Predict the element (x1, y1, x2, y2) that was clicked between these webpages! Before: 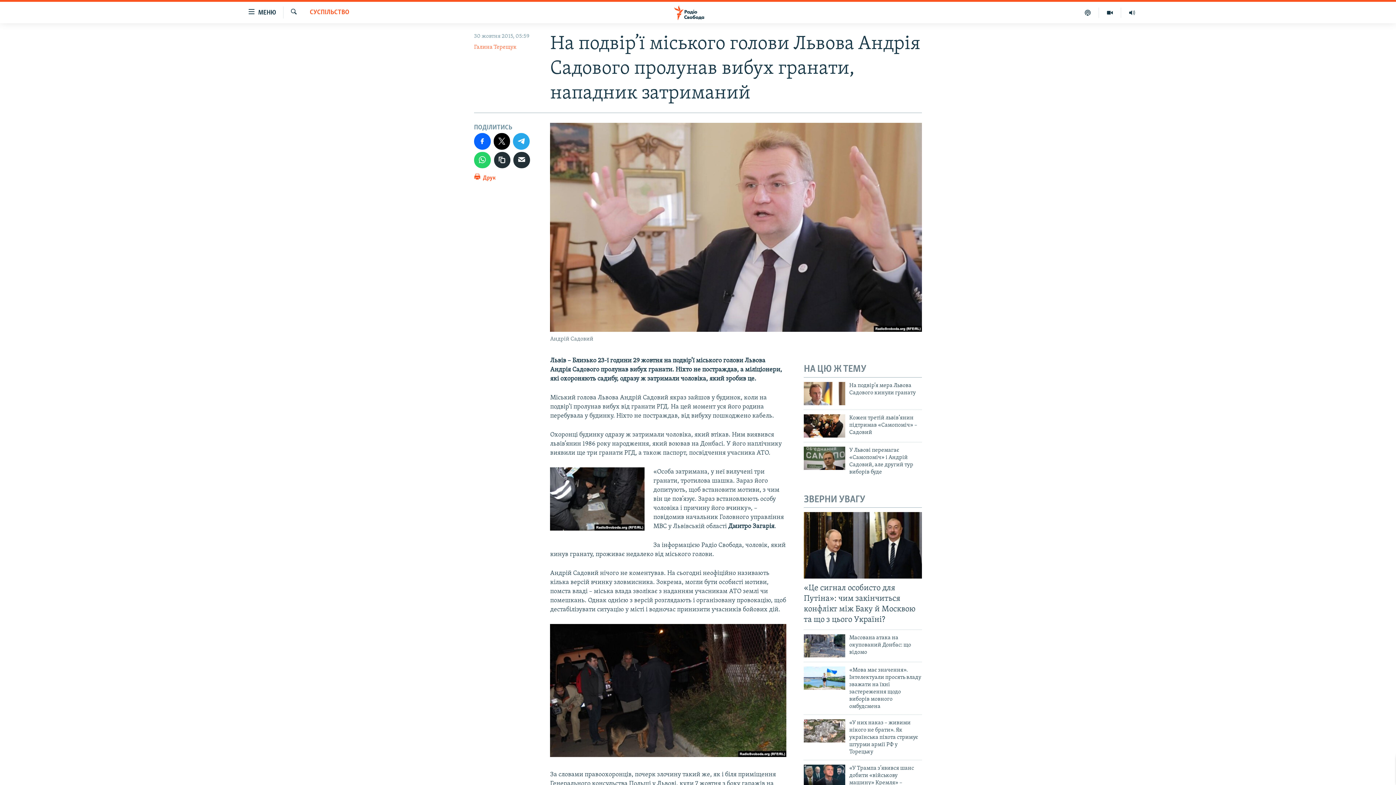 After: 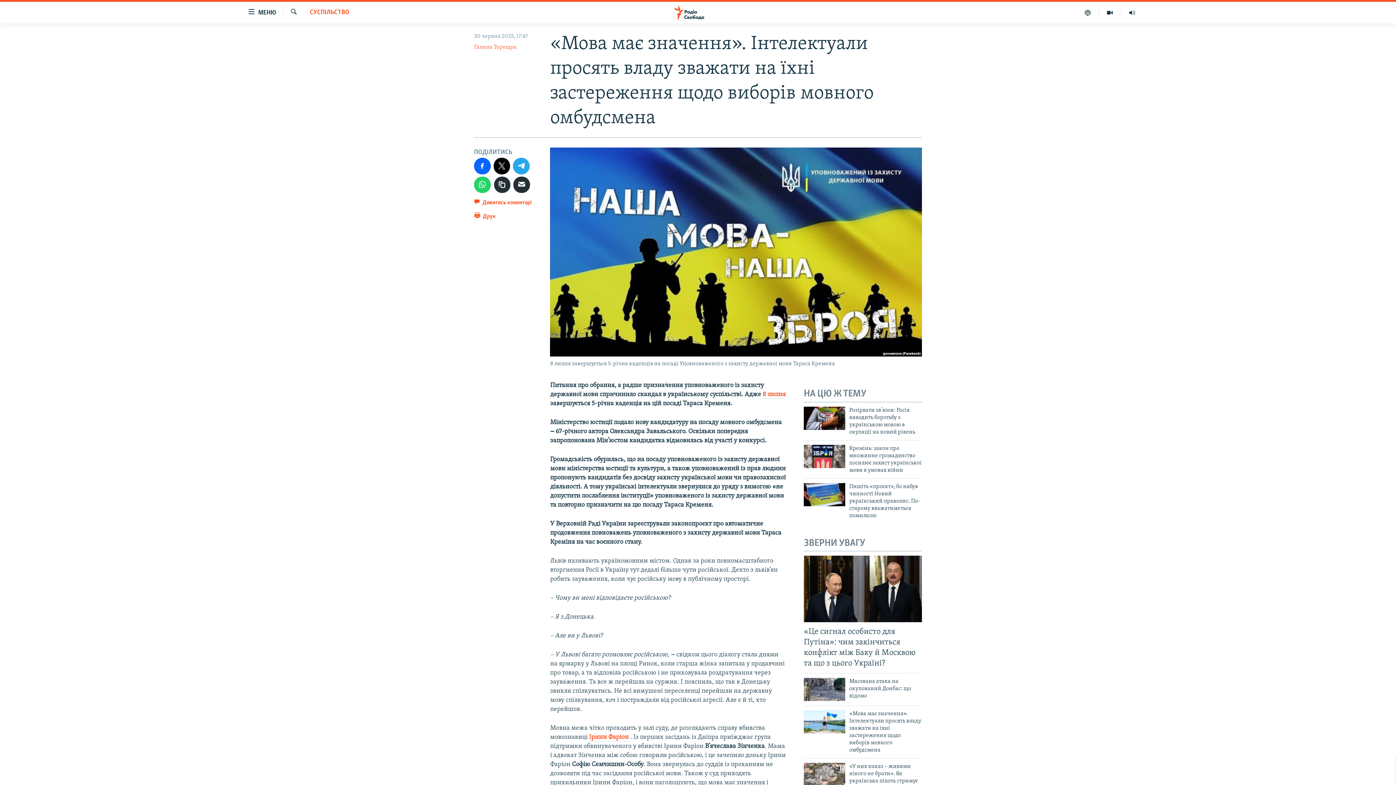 Action: label: «Мова має значення». Інтелектуали просять владу зважати на їхні застереження щодо виборів мовного омбудсмена bbox: (849, 666, 922, 714)